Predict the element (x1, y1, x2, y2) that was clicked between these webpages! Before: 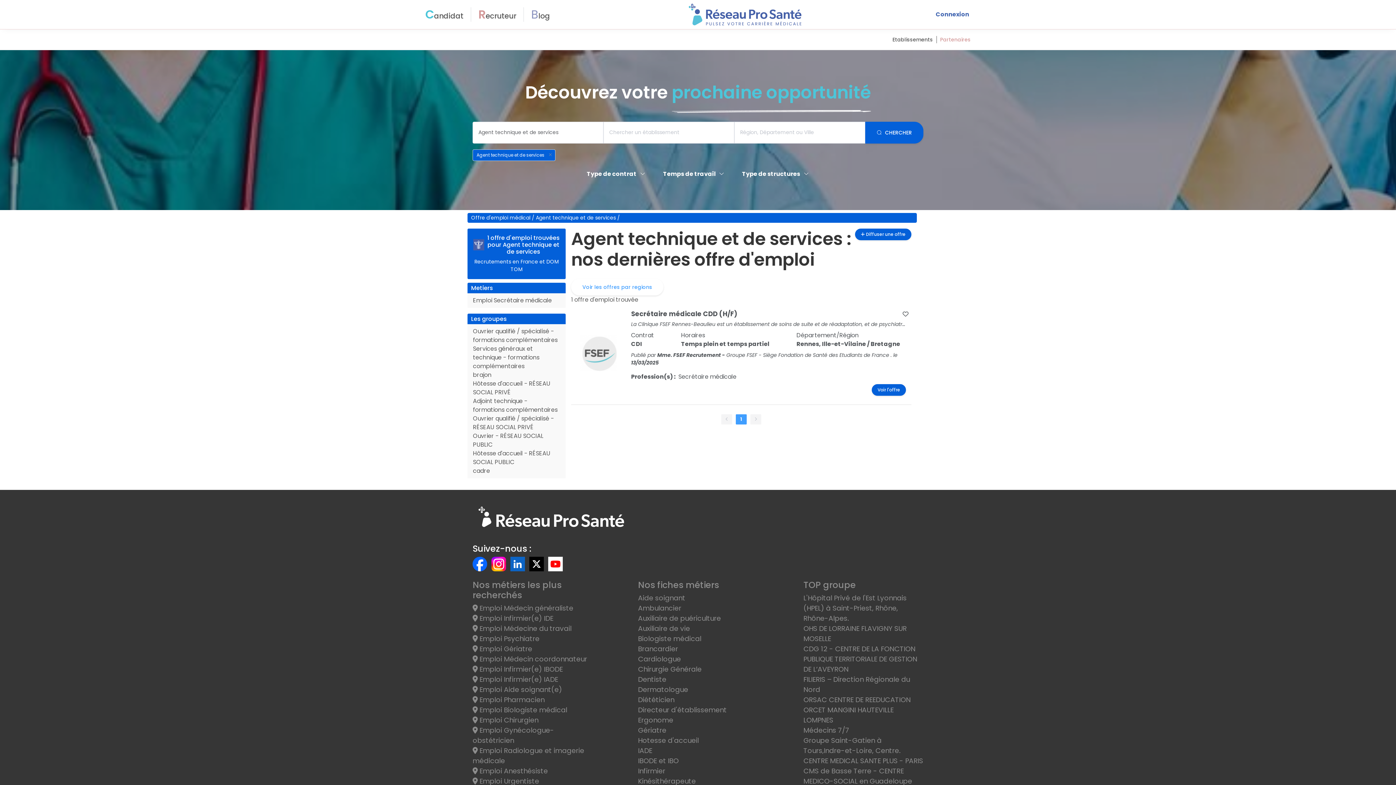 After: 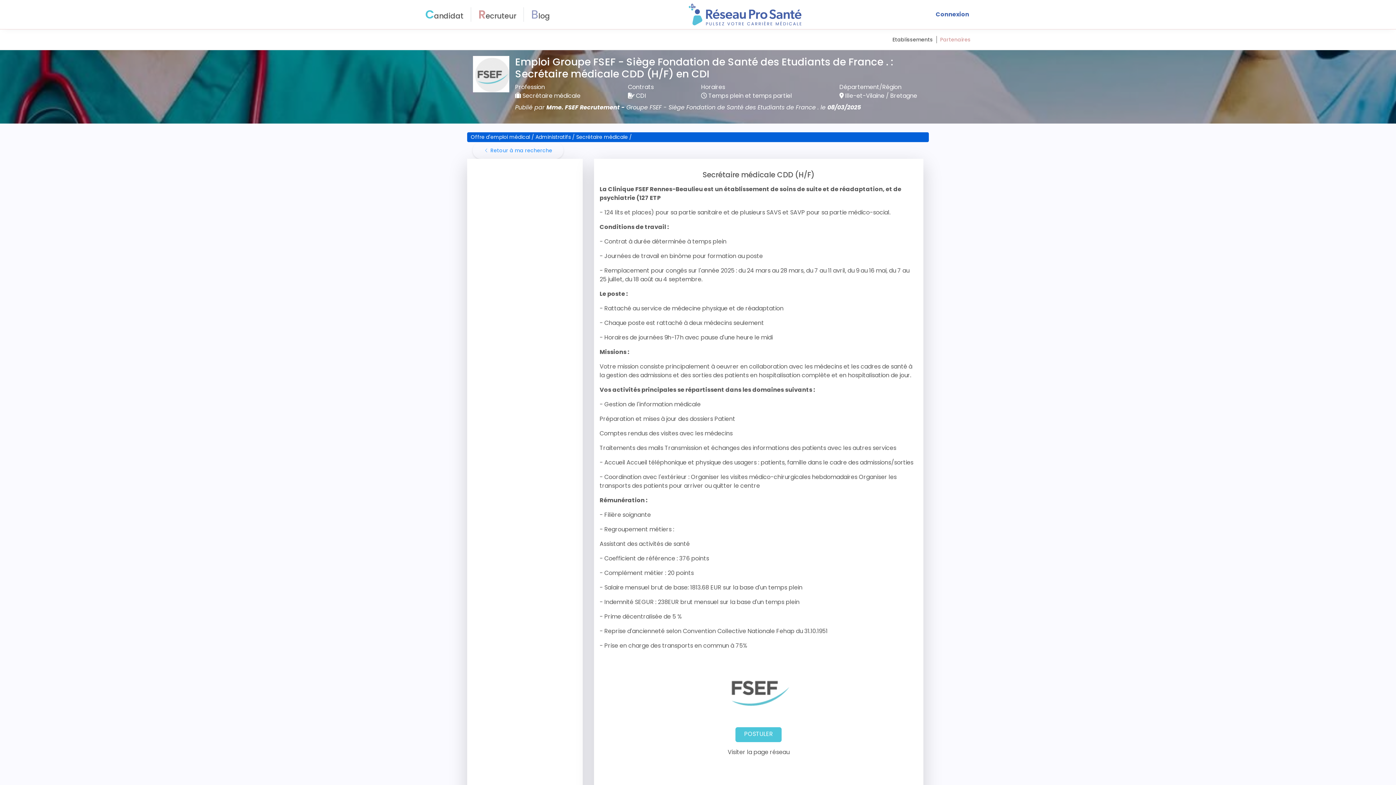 Action: label: Voir l'offre bbox: (877, 388, 900, 392)